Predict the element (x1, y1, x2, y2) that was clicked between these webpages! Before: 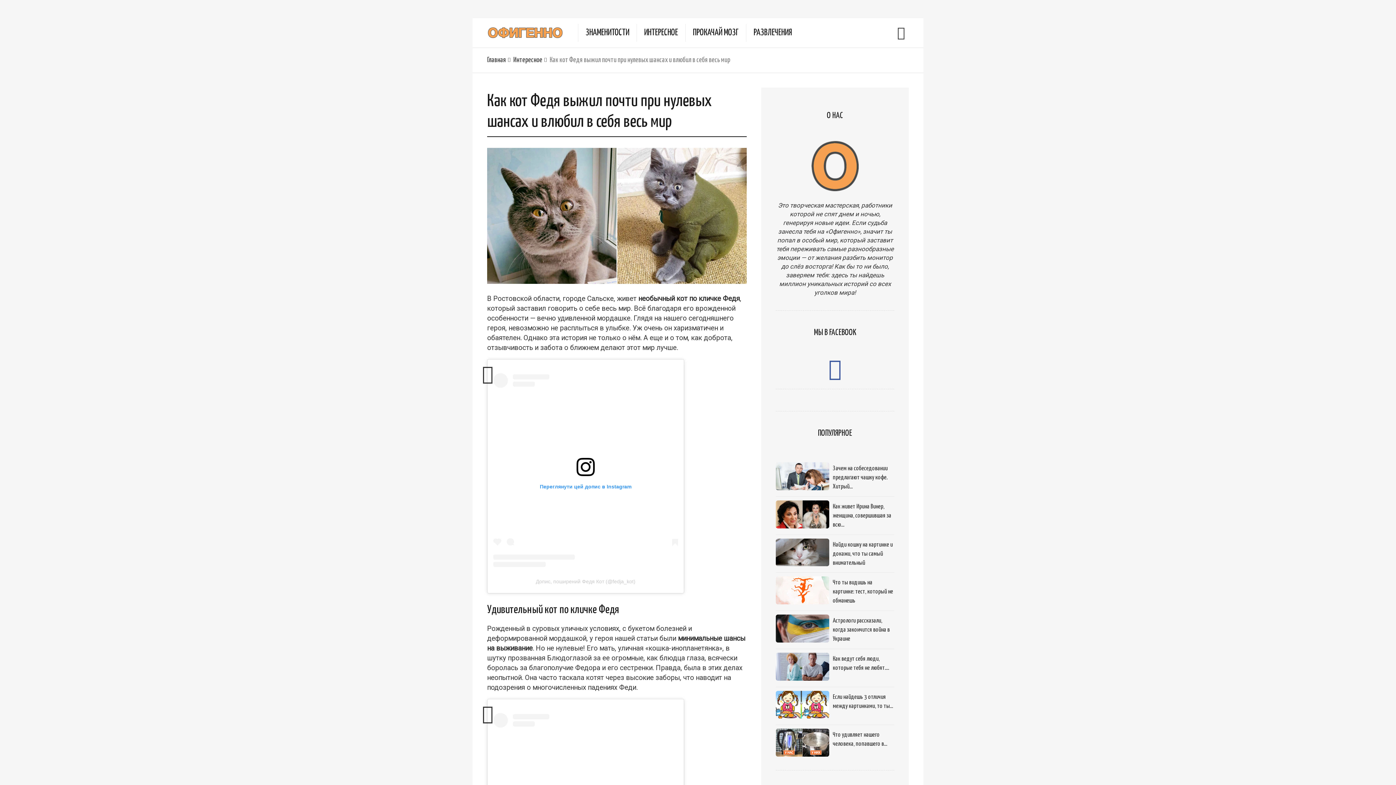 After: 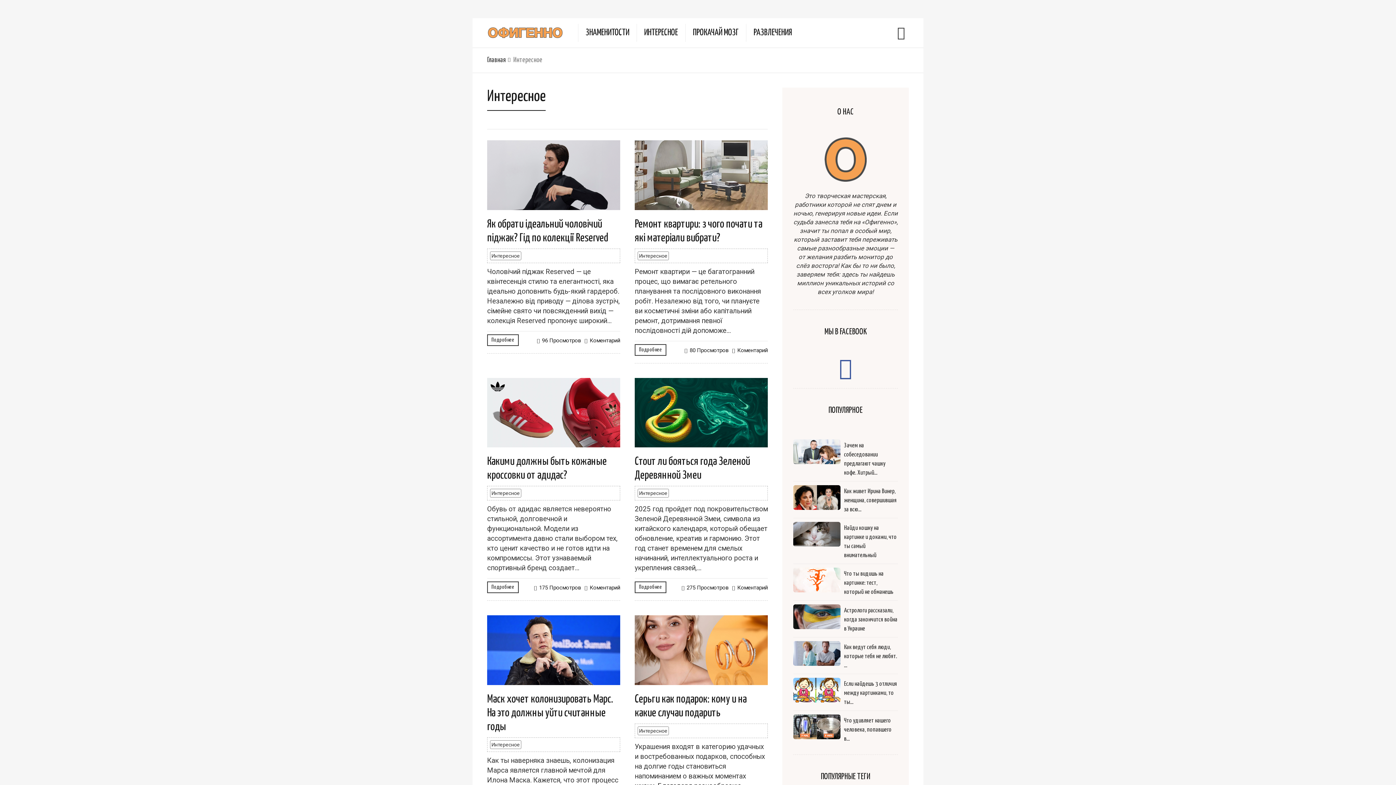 Action: label: ИНТЕРЕСНОЕ bbox: (644, 24, 678, 41)